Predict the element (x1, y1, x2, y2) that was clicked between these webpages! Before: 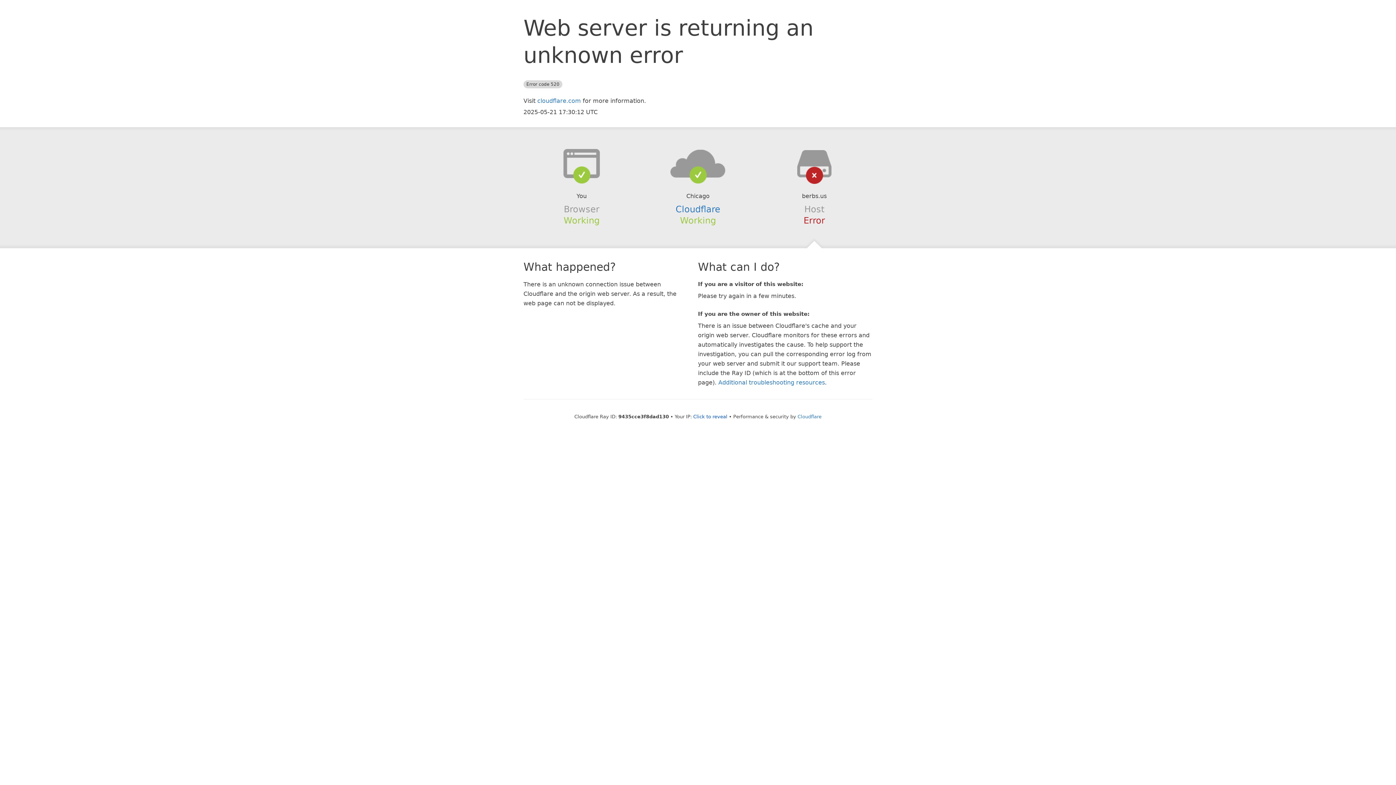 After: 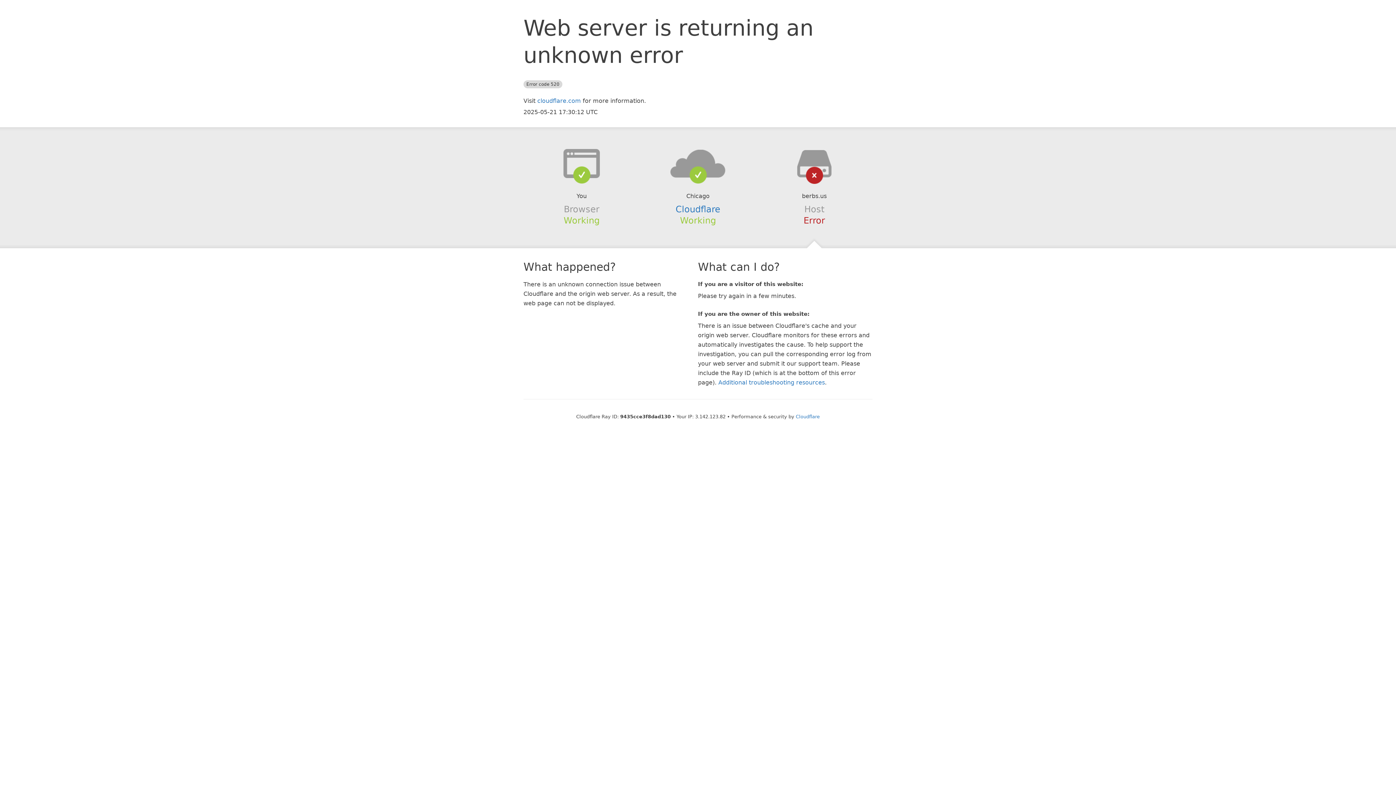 Action: label: Click to reveal bbox: (693, 414, 727, 419)